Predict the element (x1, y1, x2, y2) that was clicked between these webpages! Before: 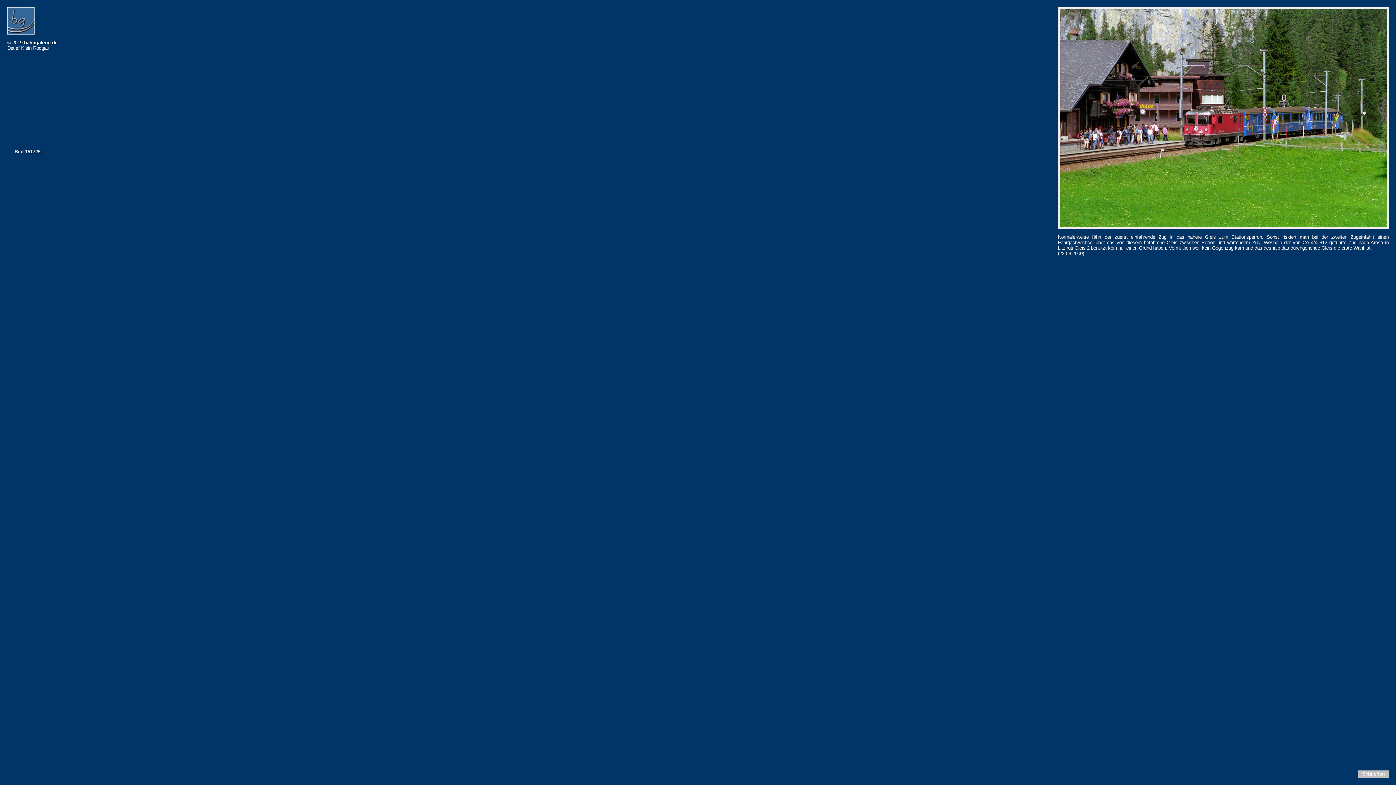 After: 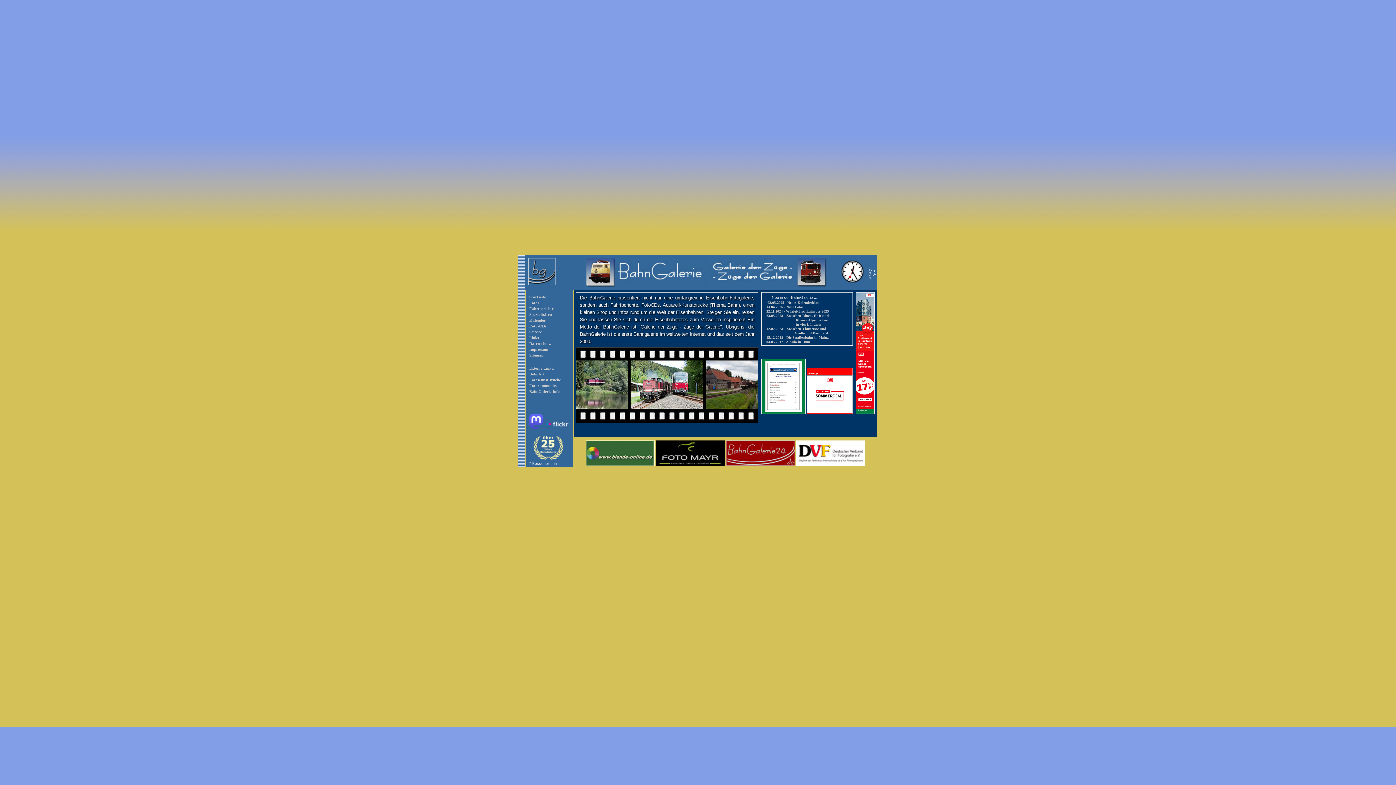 Action: bbox: (7, 30, 34, 35)